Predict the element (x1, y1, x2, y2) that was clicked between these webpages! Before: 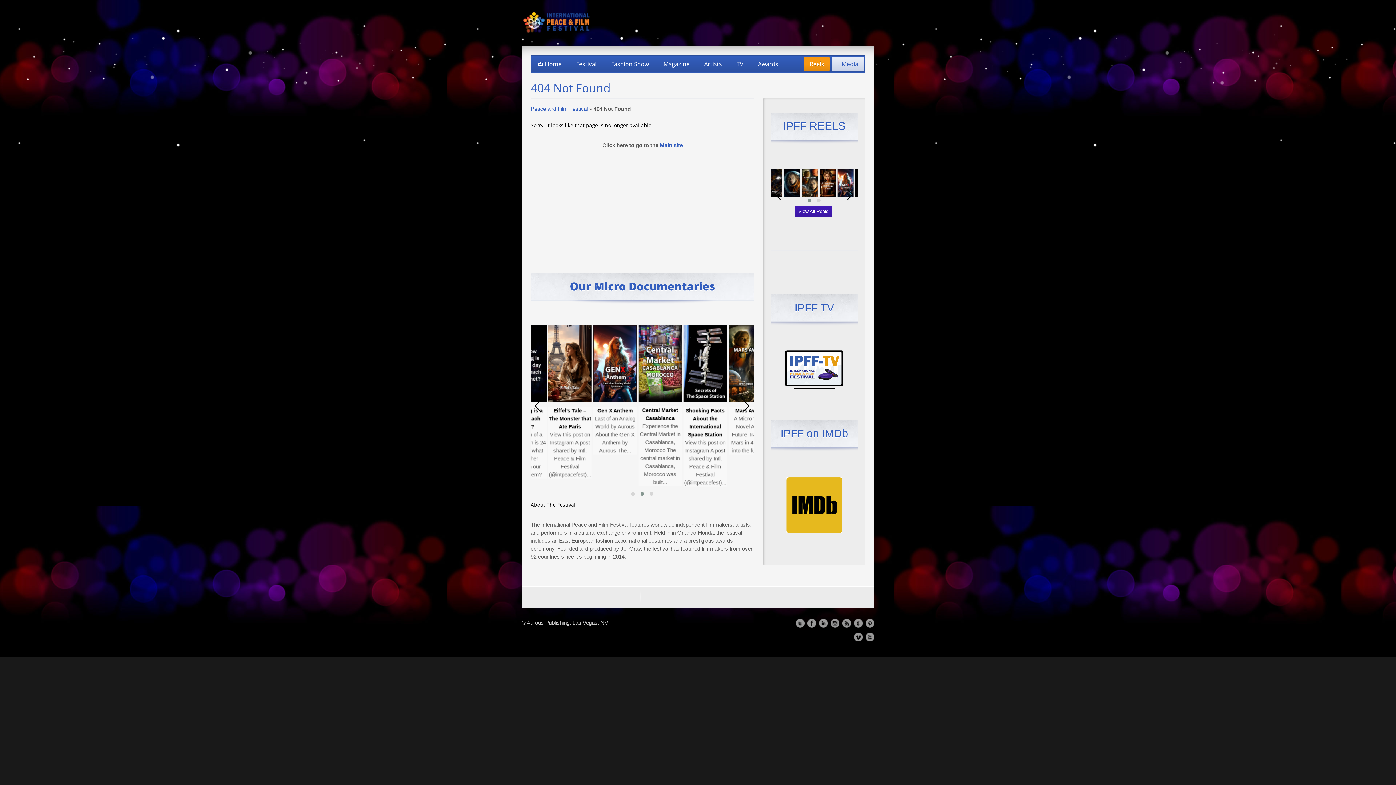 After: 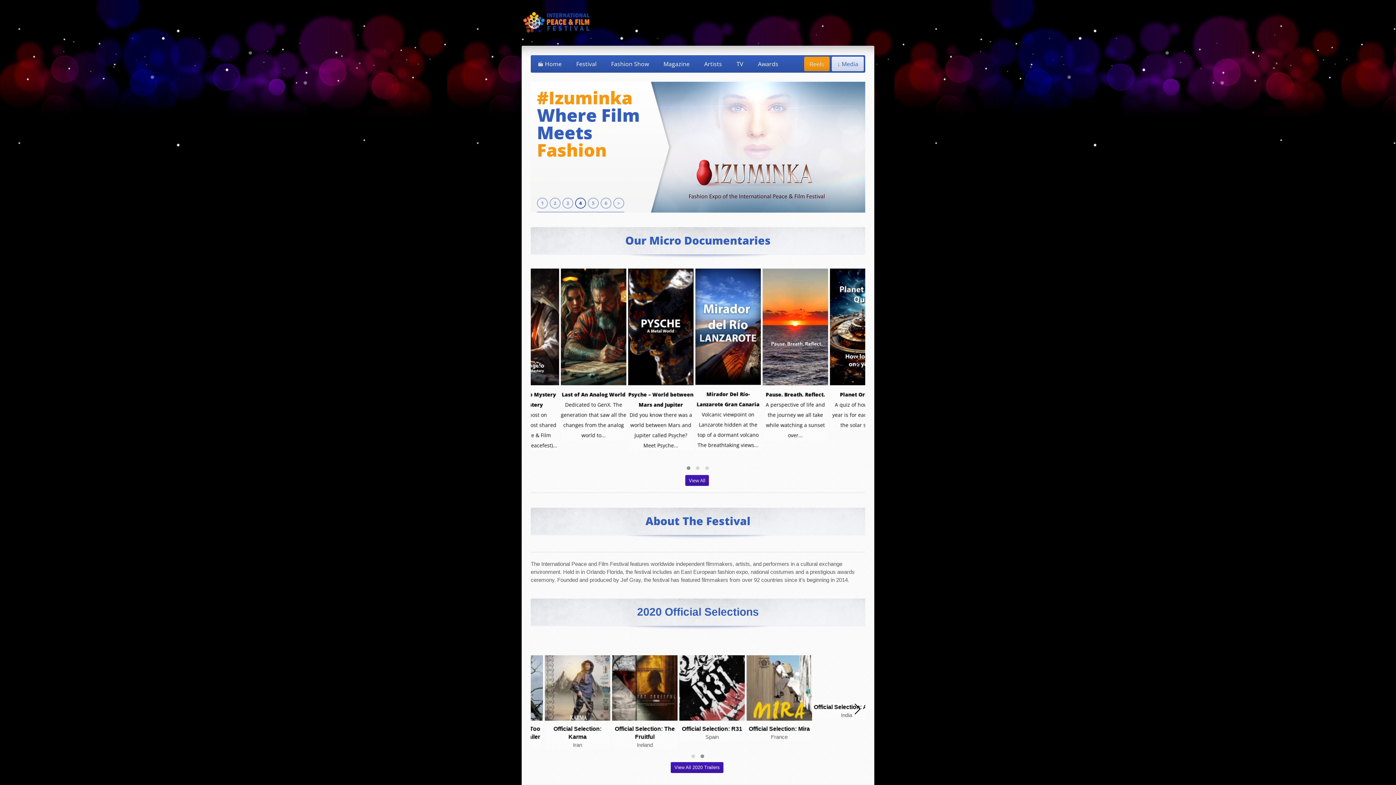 Action: bbox: (521, 29, 594, 35)